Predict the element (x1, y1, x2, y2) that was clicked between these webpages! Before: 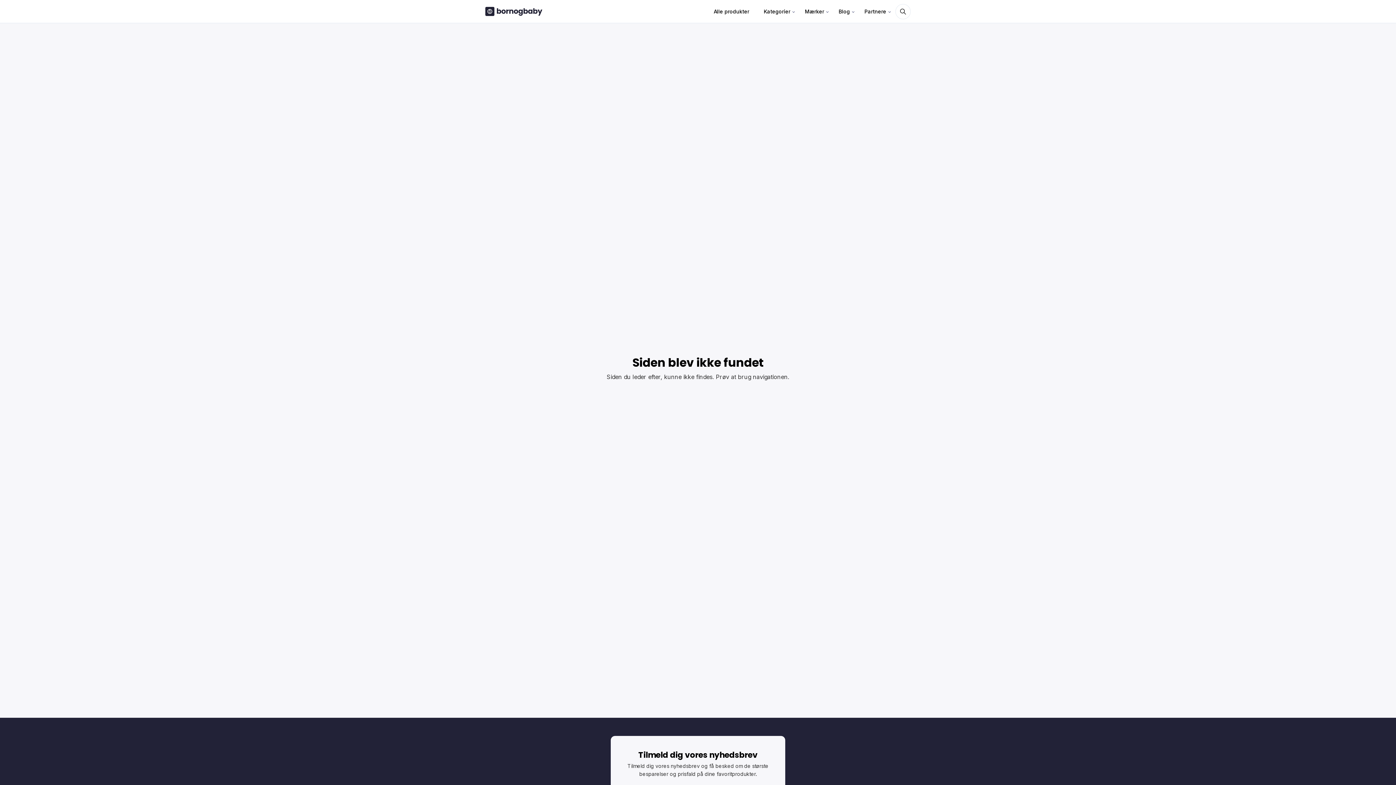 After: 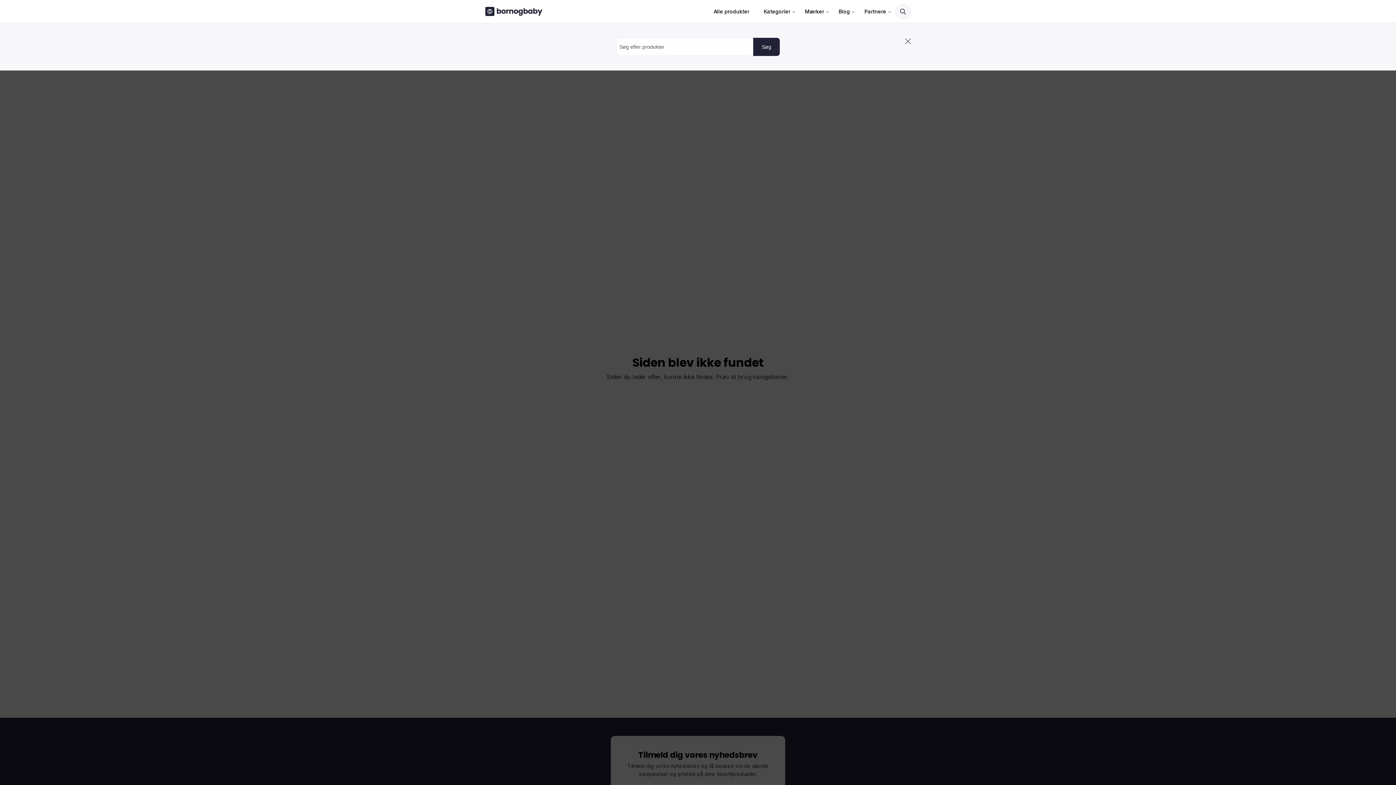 Action: bbox: (895, 3, 910, 19)